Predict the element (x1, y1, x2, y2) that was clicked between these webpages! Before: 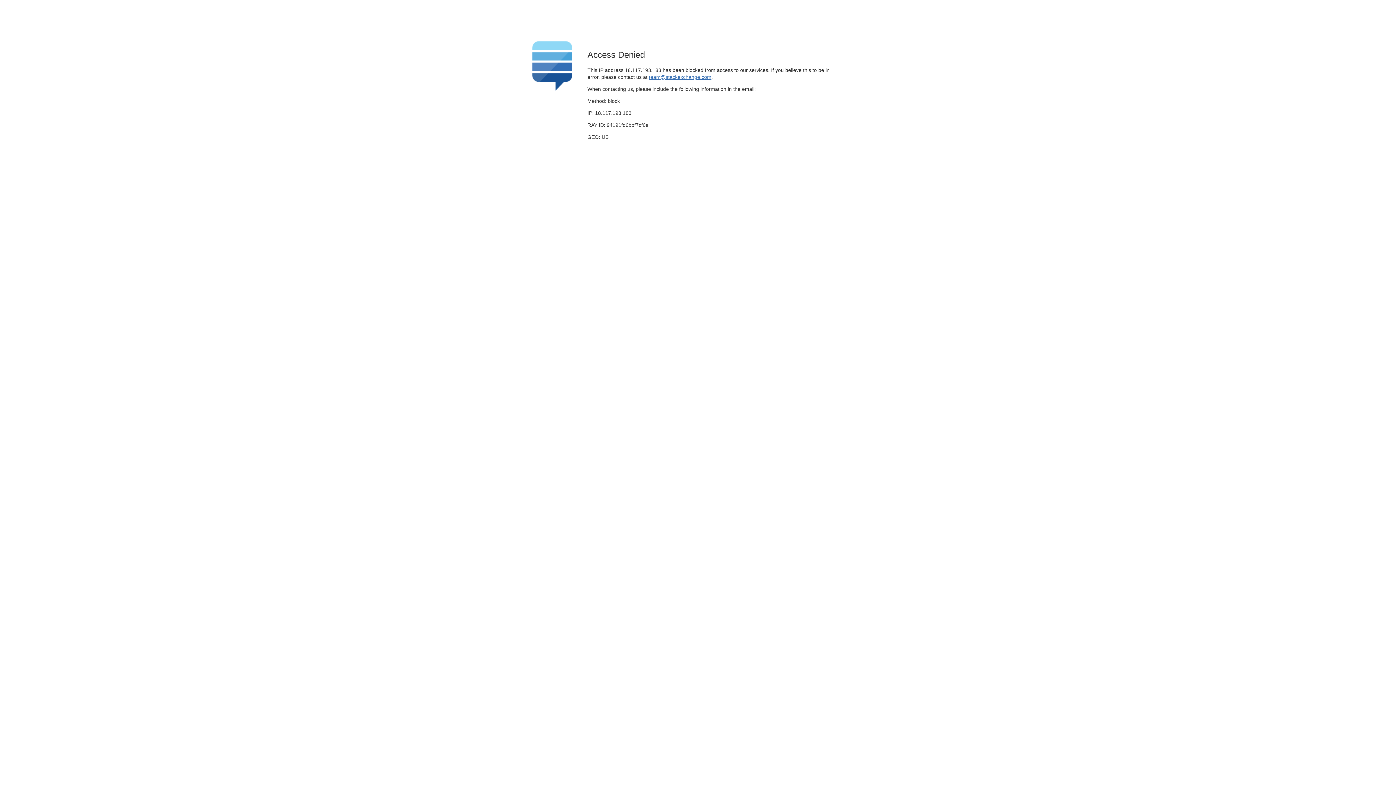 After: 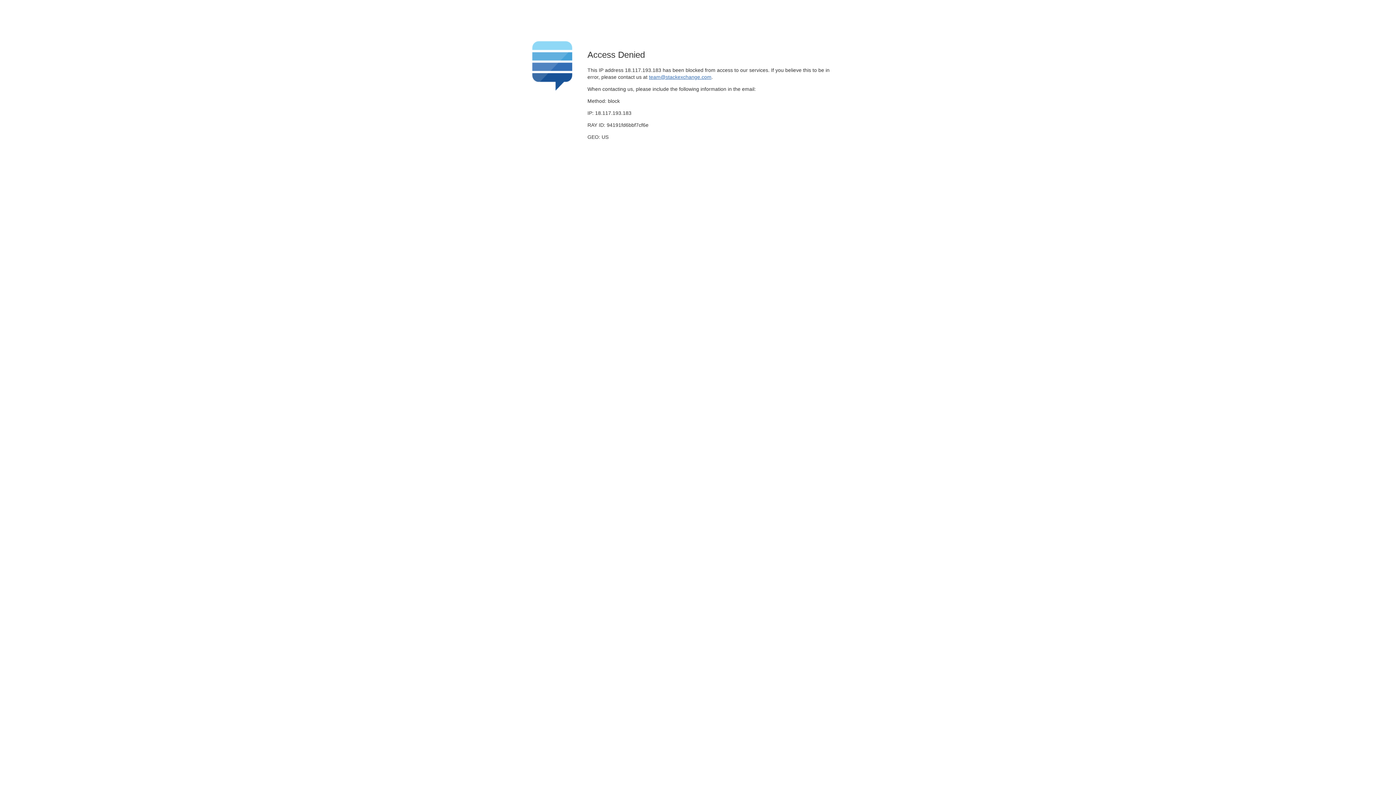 Action: bbox: (649, 74, 711, 79) label: team@stackexchange.com